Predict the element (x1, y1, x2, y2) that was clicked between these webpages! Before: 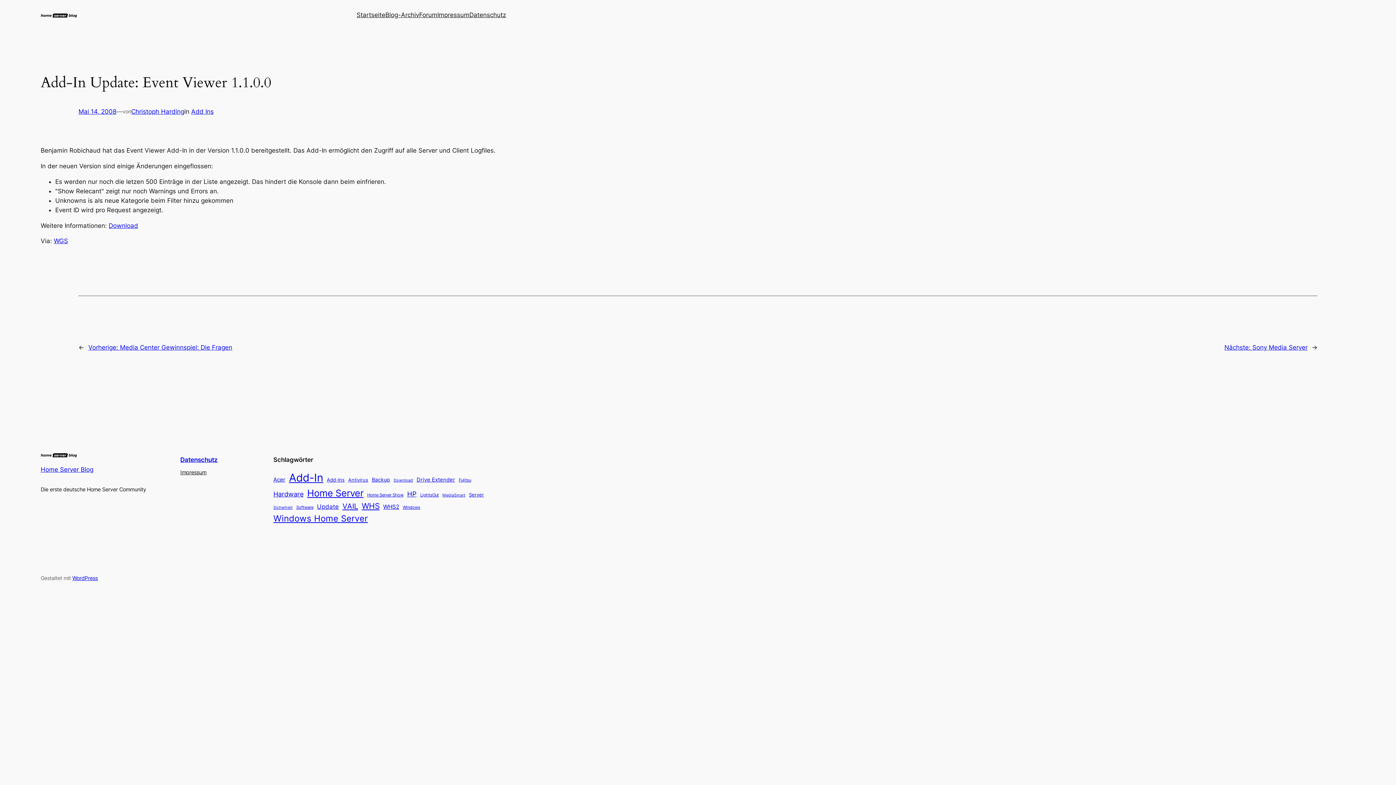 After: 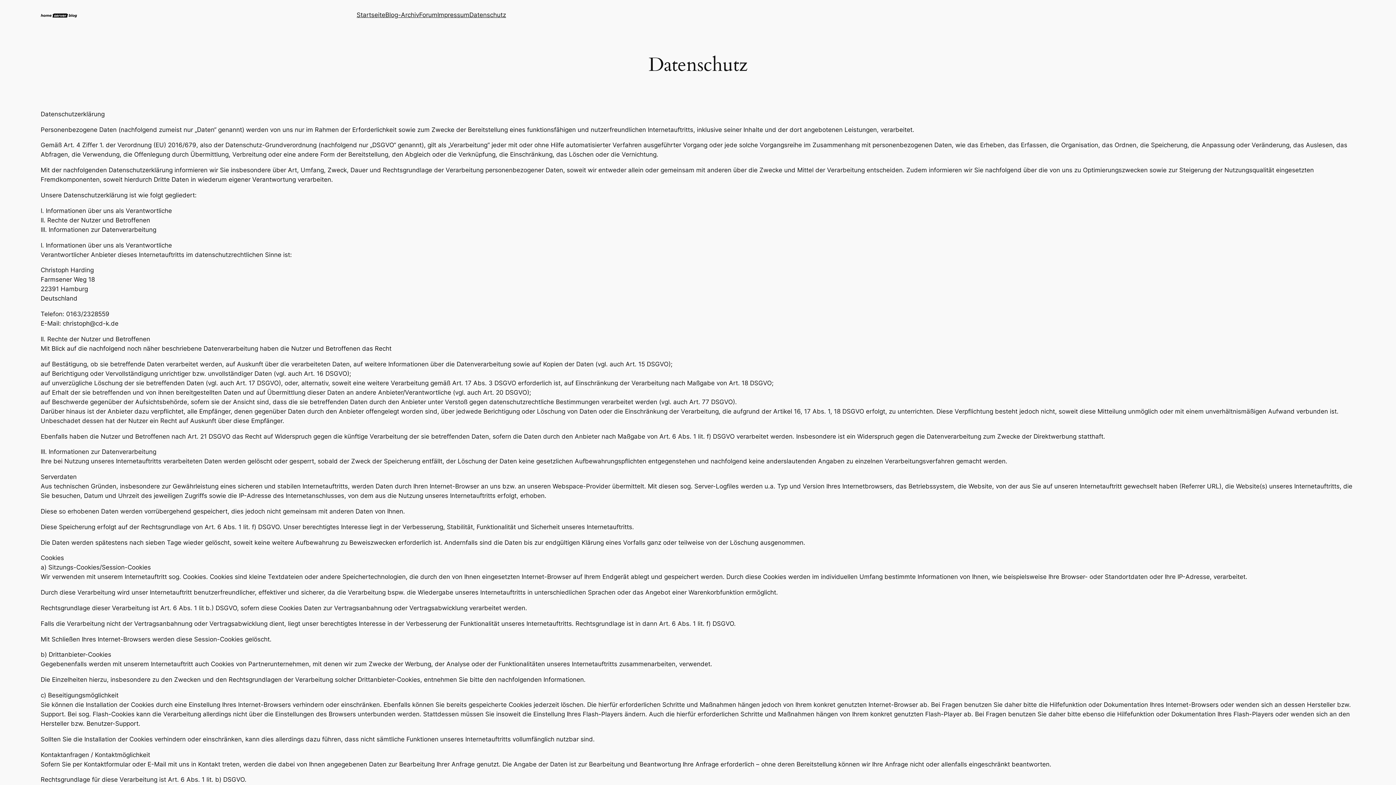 Action: label: Datenschutz bbox: (469, 10, 506, 19)